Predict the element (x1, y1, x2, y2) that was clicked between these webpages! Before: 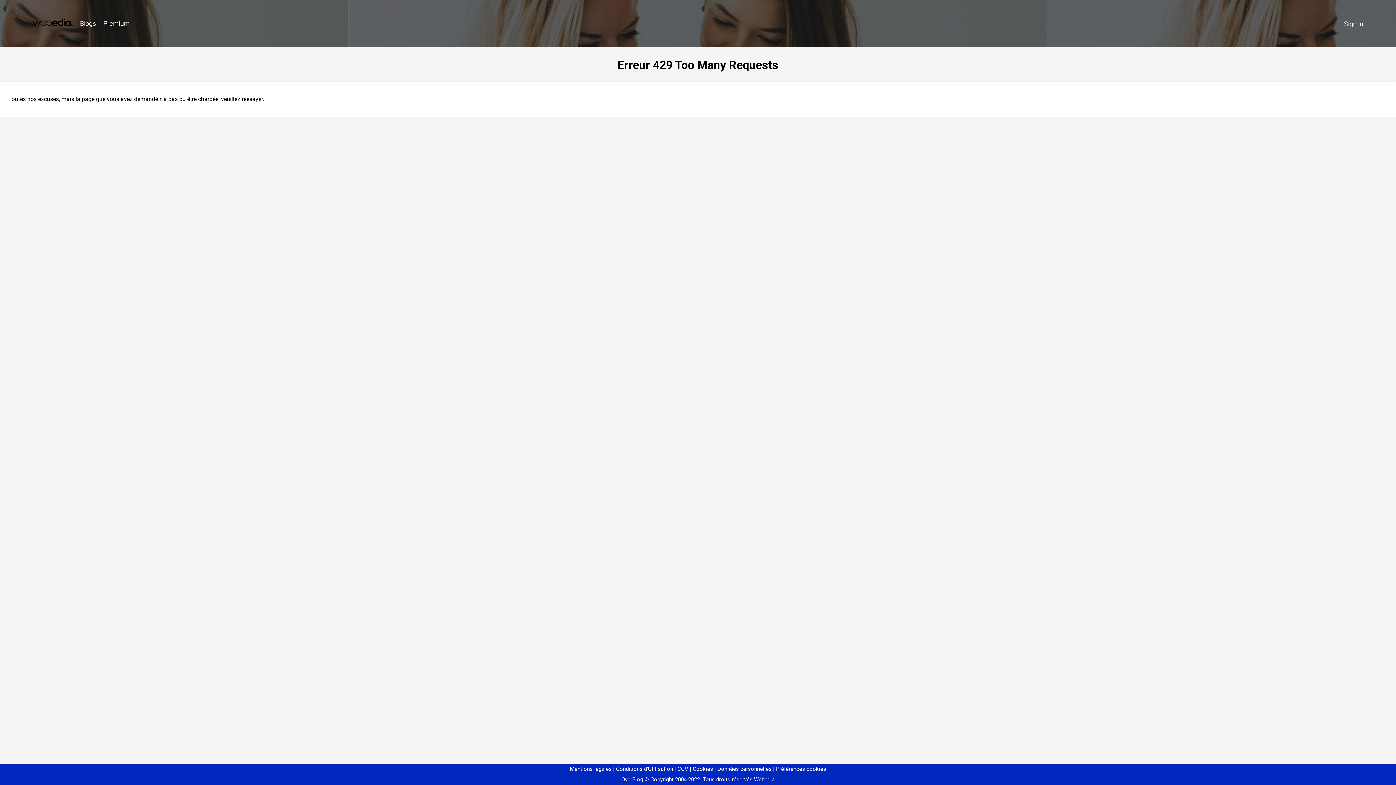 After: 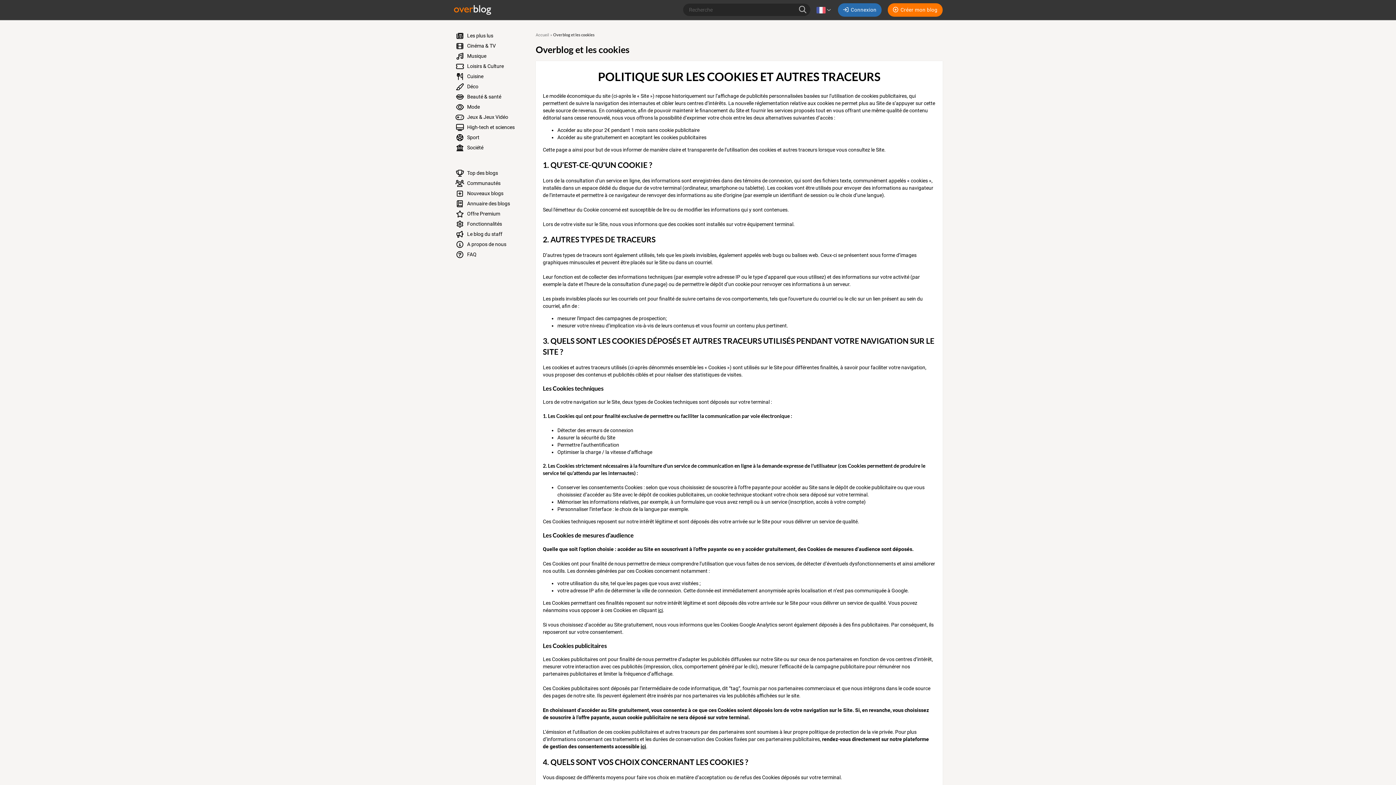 Action: label: Cookies bbox: (690, 766, 713, 772)